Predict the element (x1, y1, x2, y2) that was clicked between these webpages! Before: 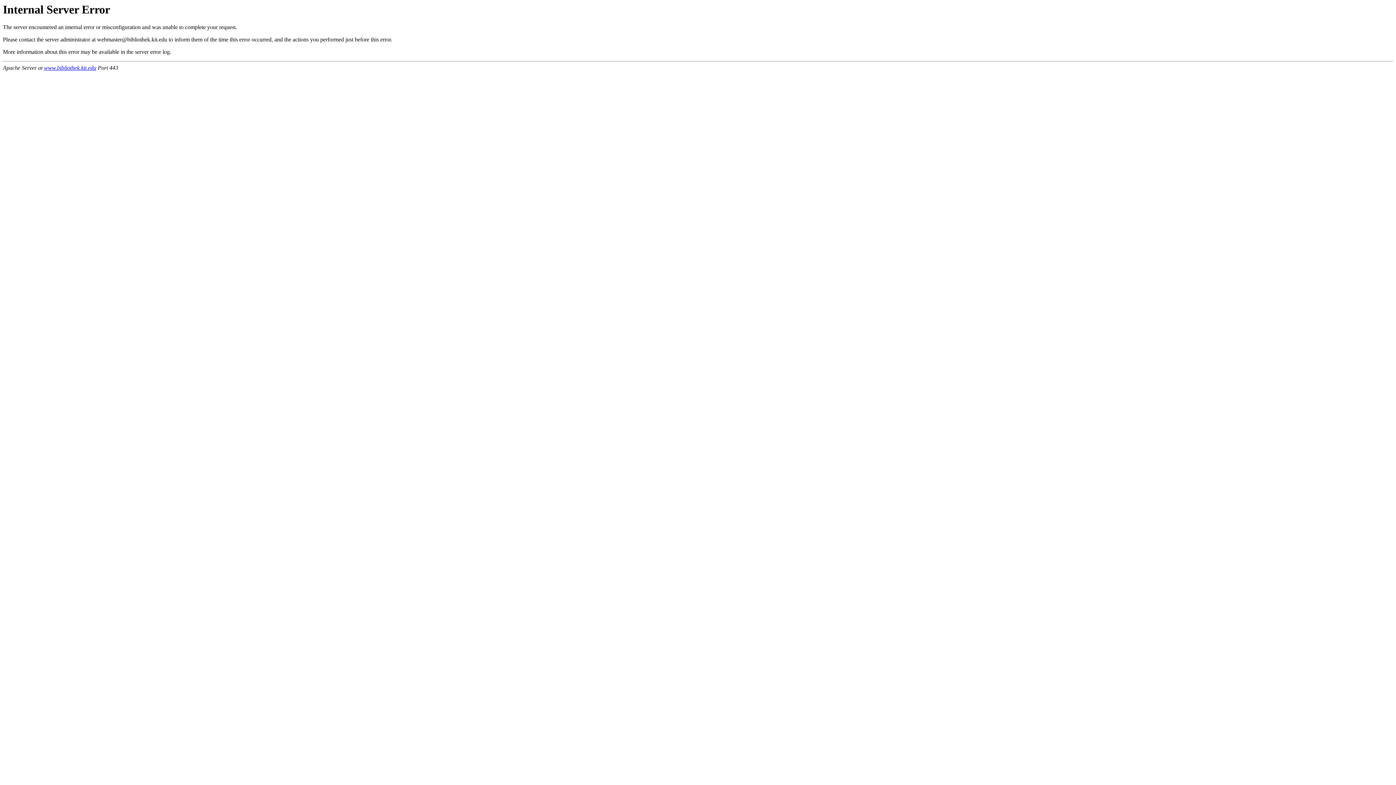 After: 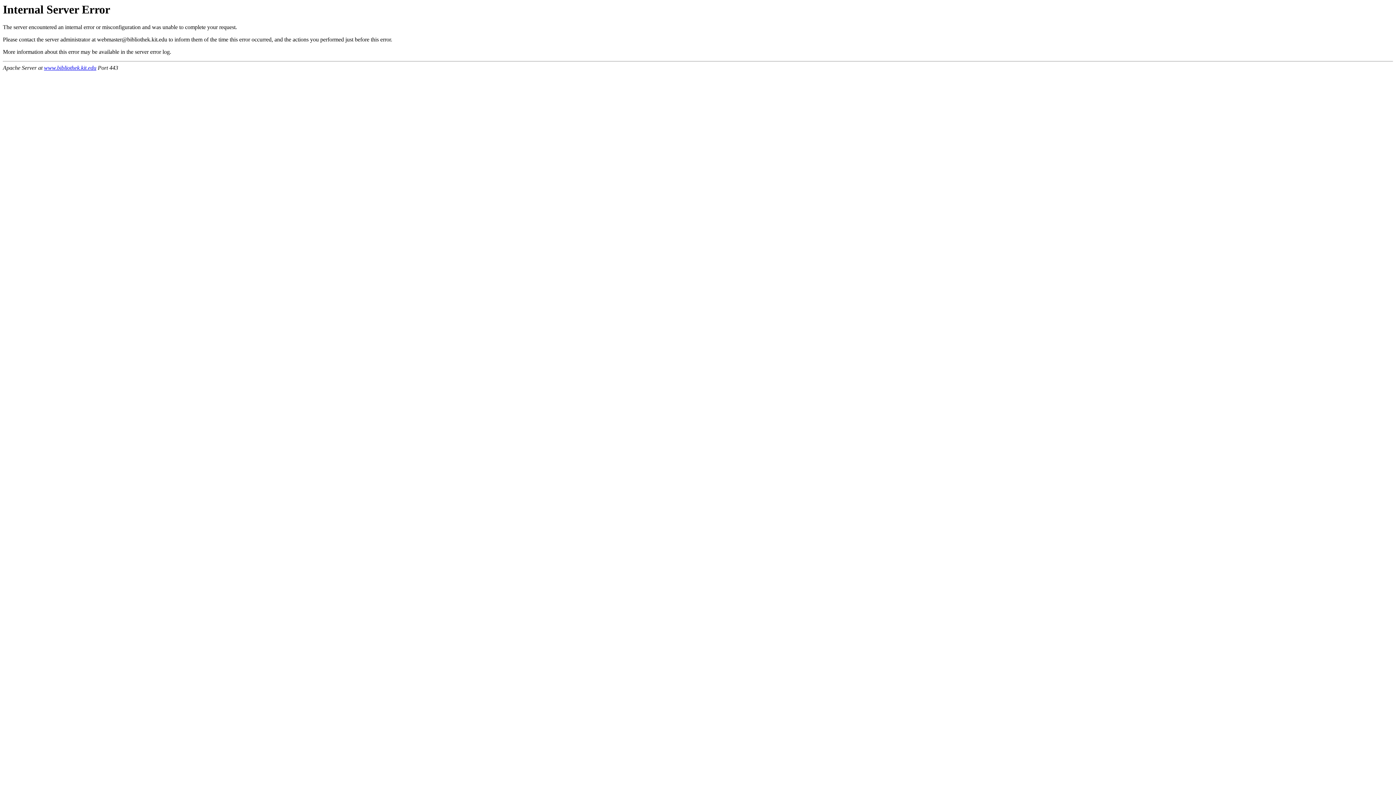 Action: label: www.bibliothek.kit.edu bbox: (44, 64, 96, 71)